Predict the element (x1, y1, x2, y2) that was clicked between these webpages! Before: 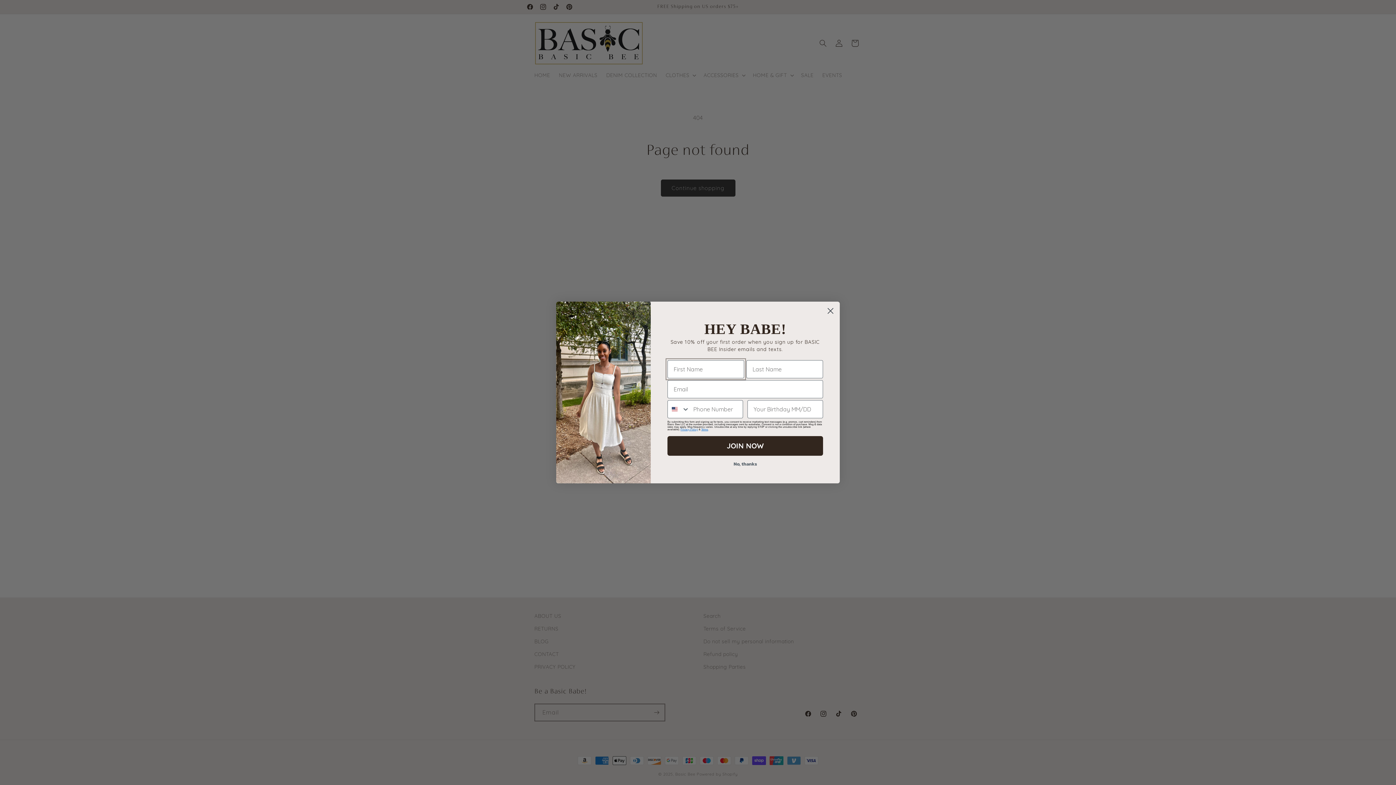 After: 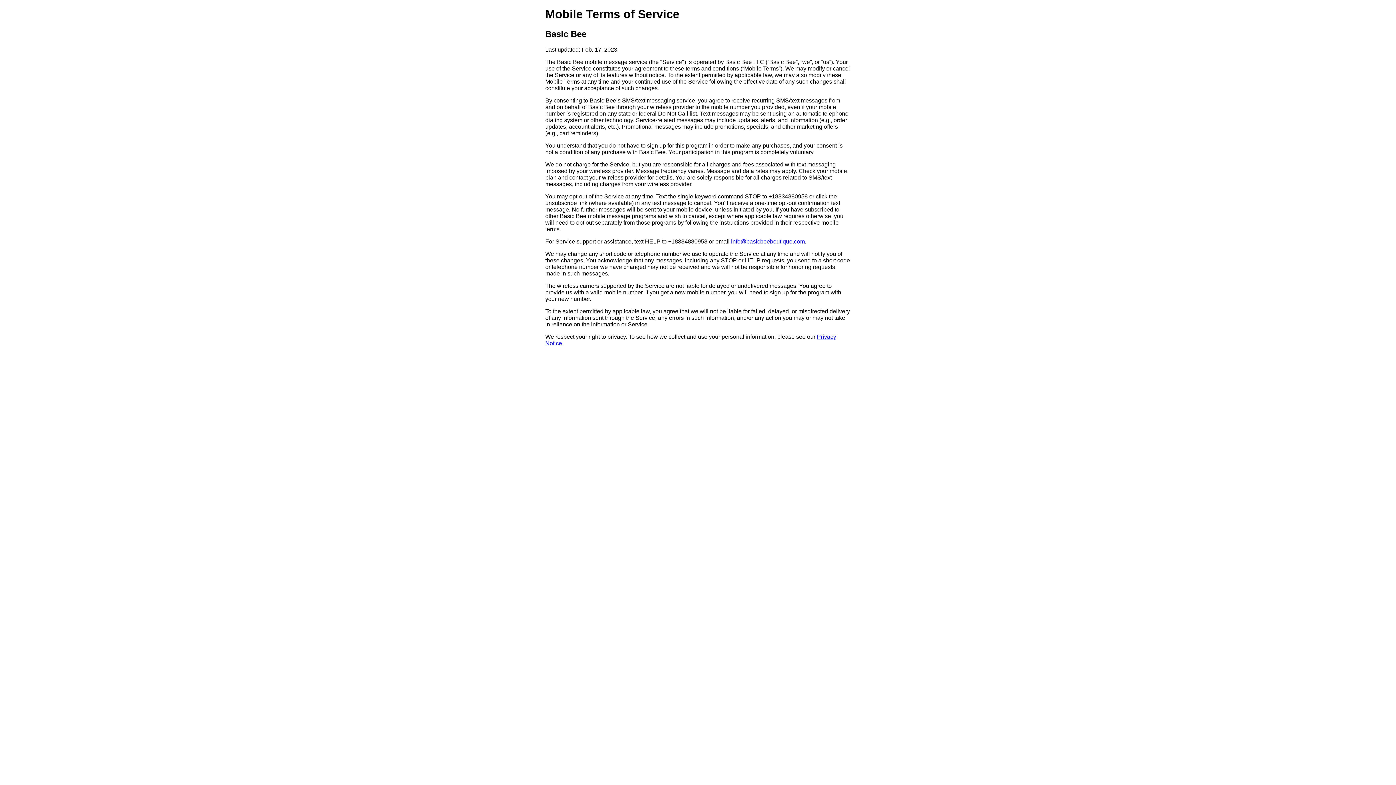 Action: bbox: (701, 428, 708, 430) label: Terms